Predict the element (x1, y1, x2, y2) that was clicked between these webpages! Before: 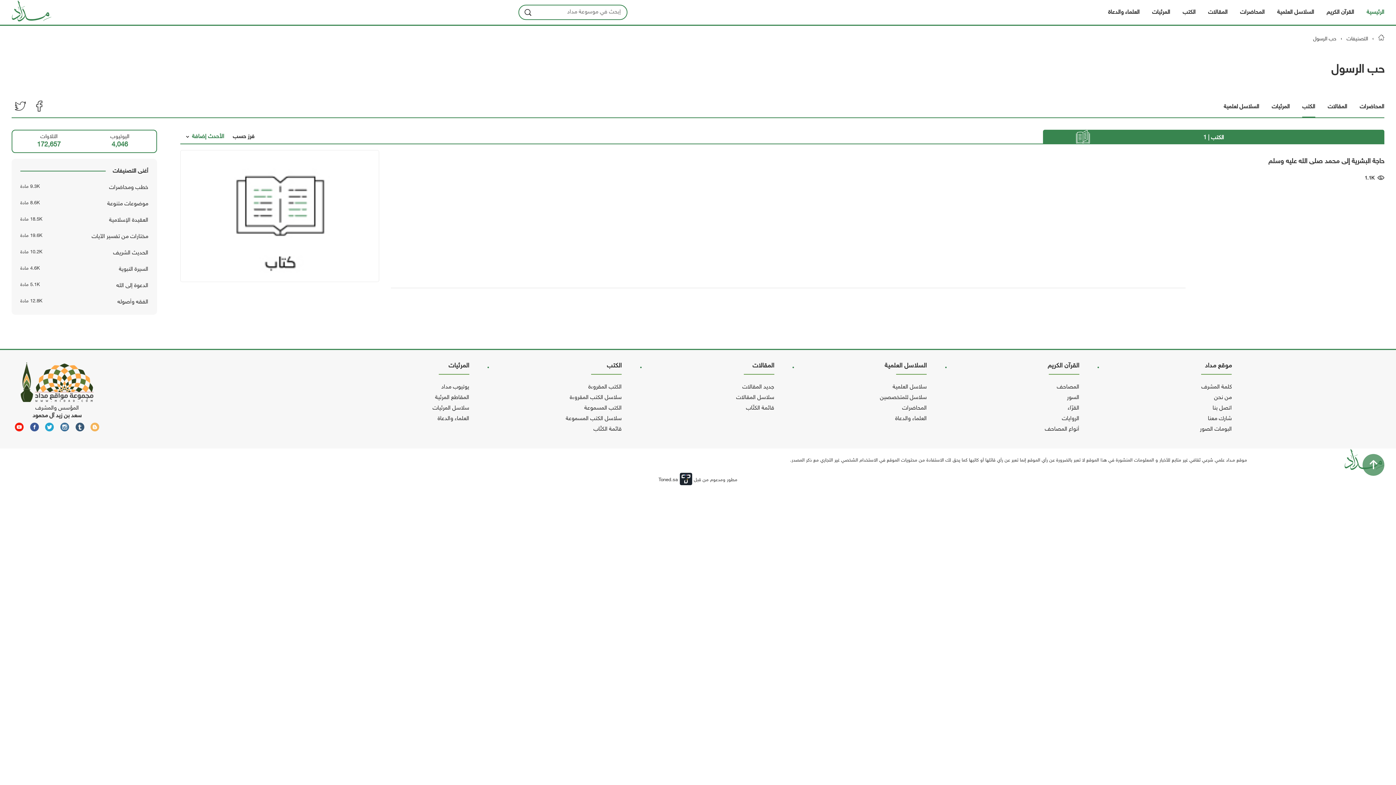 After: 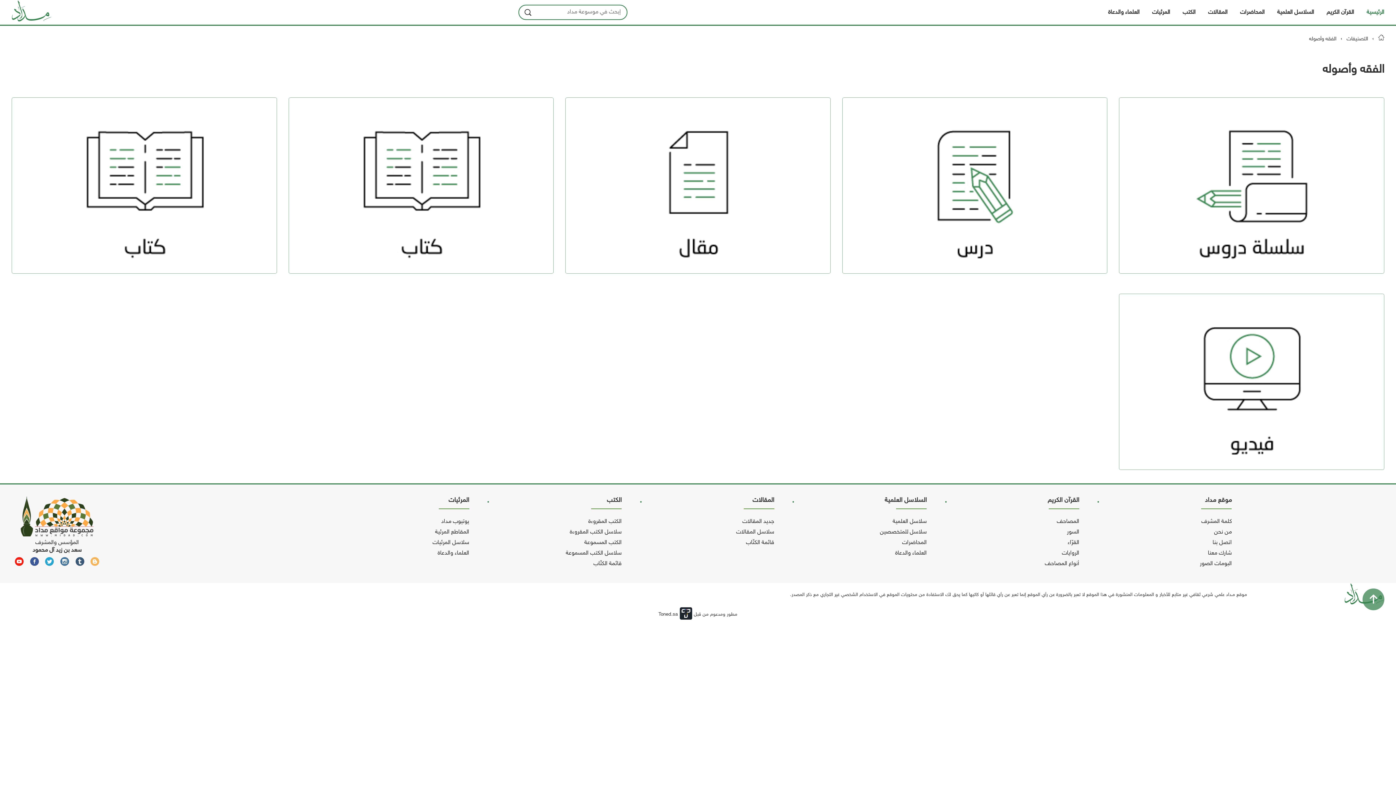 Action: bbox: (117, 298, 148, 305) label: الفقه وأصوله